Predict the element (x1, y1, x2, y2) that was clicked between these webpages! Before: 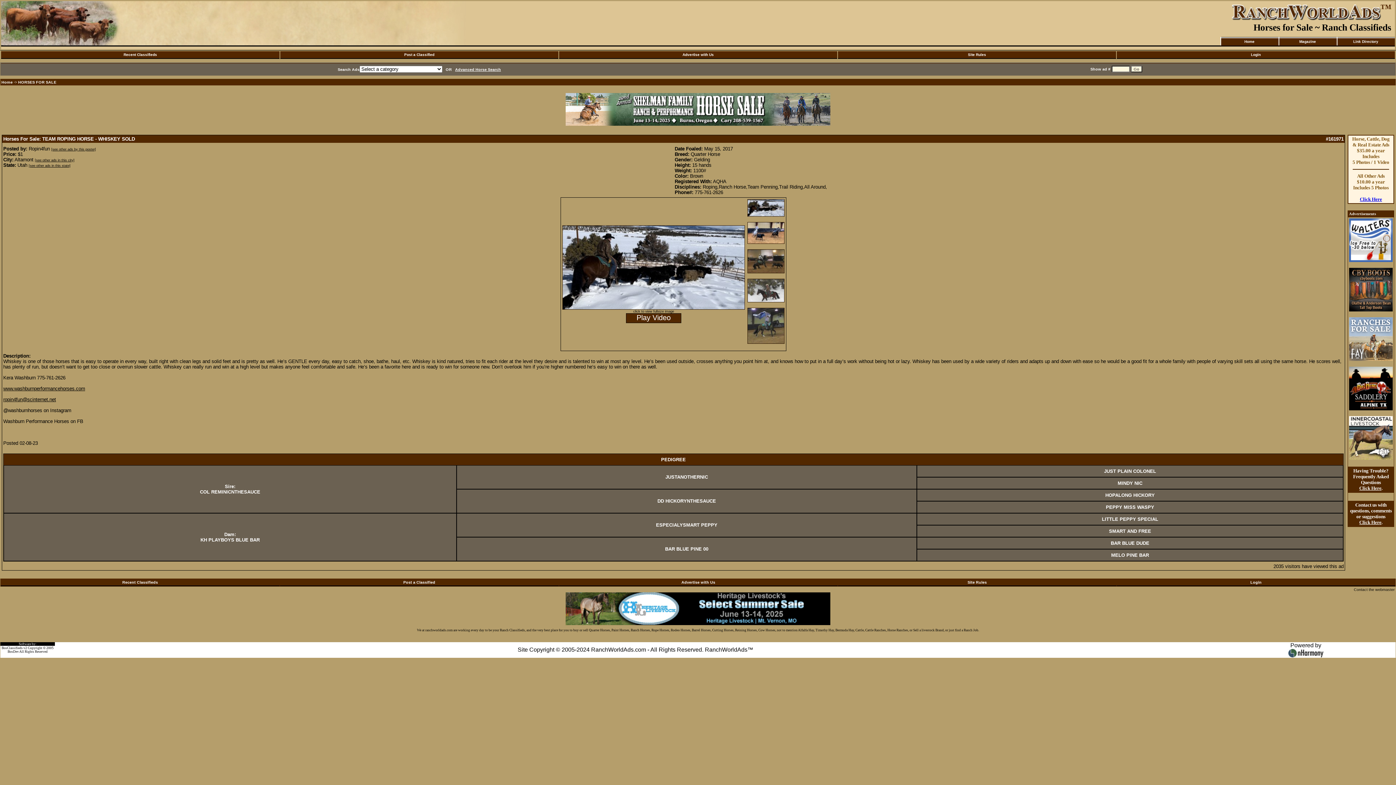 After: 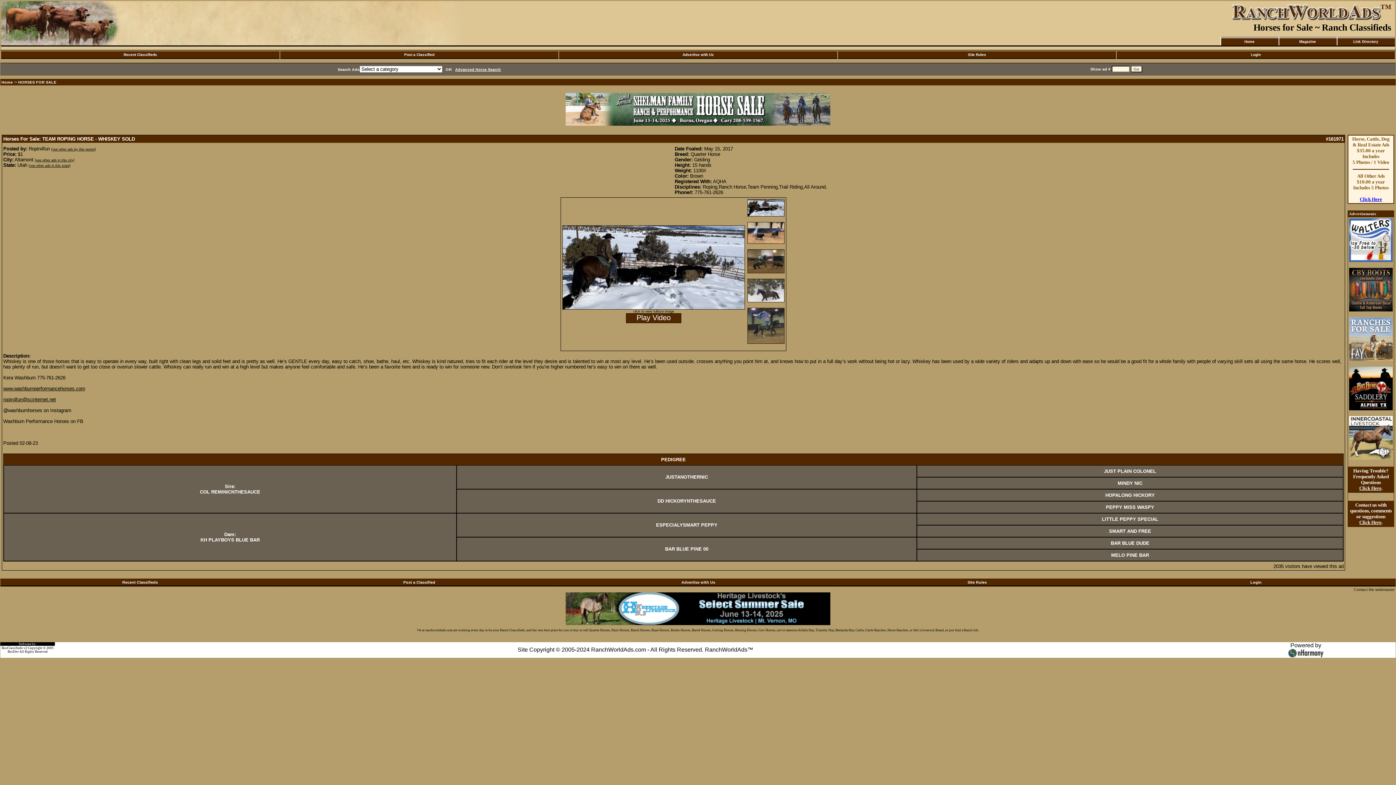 Action: bbox: (565, 620, 830, 626)